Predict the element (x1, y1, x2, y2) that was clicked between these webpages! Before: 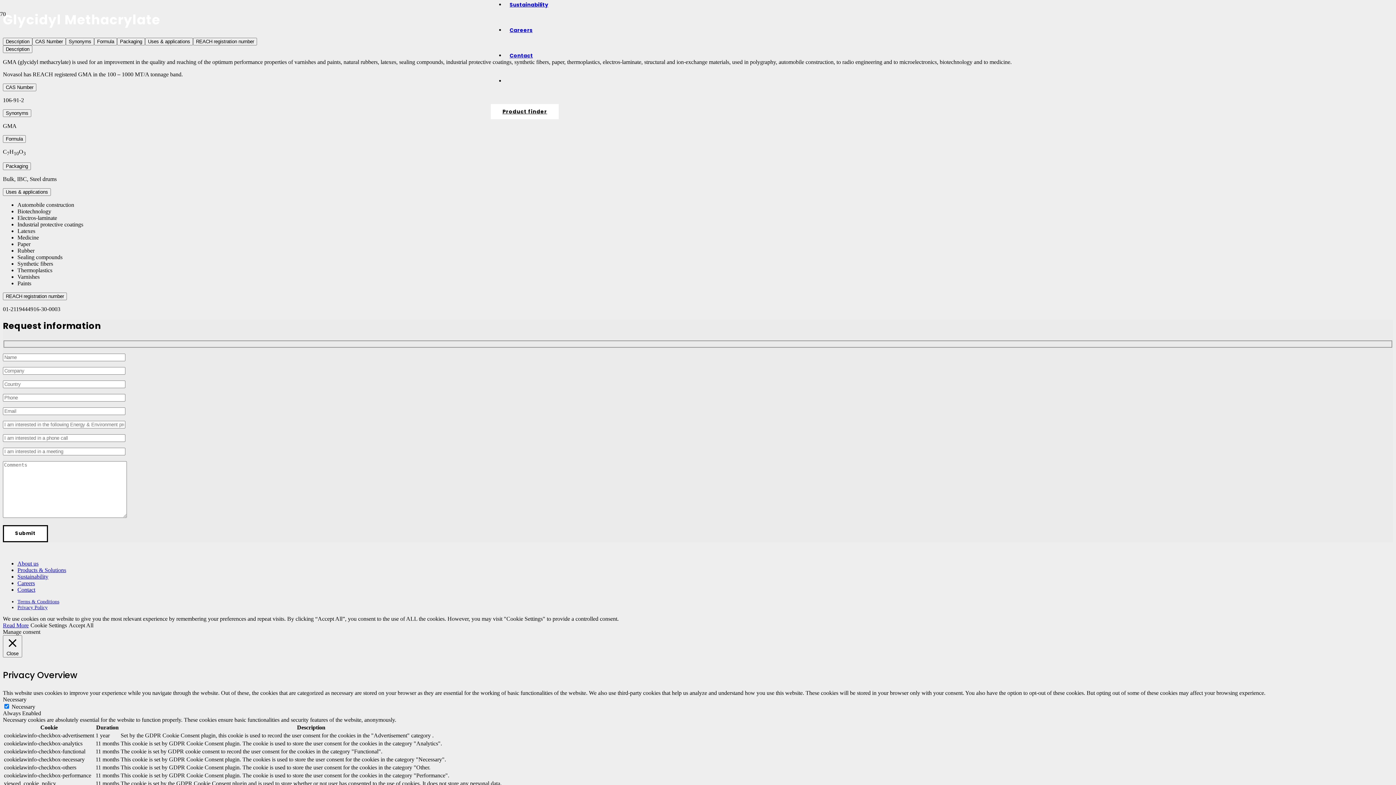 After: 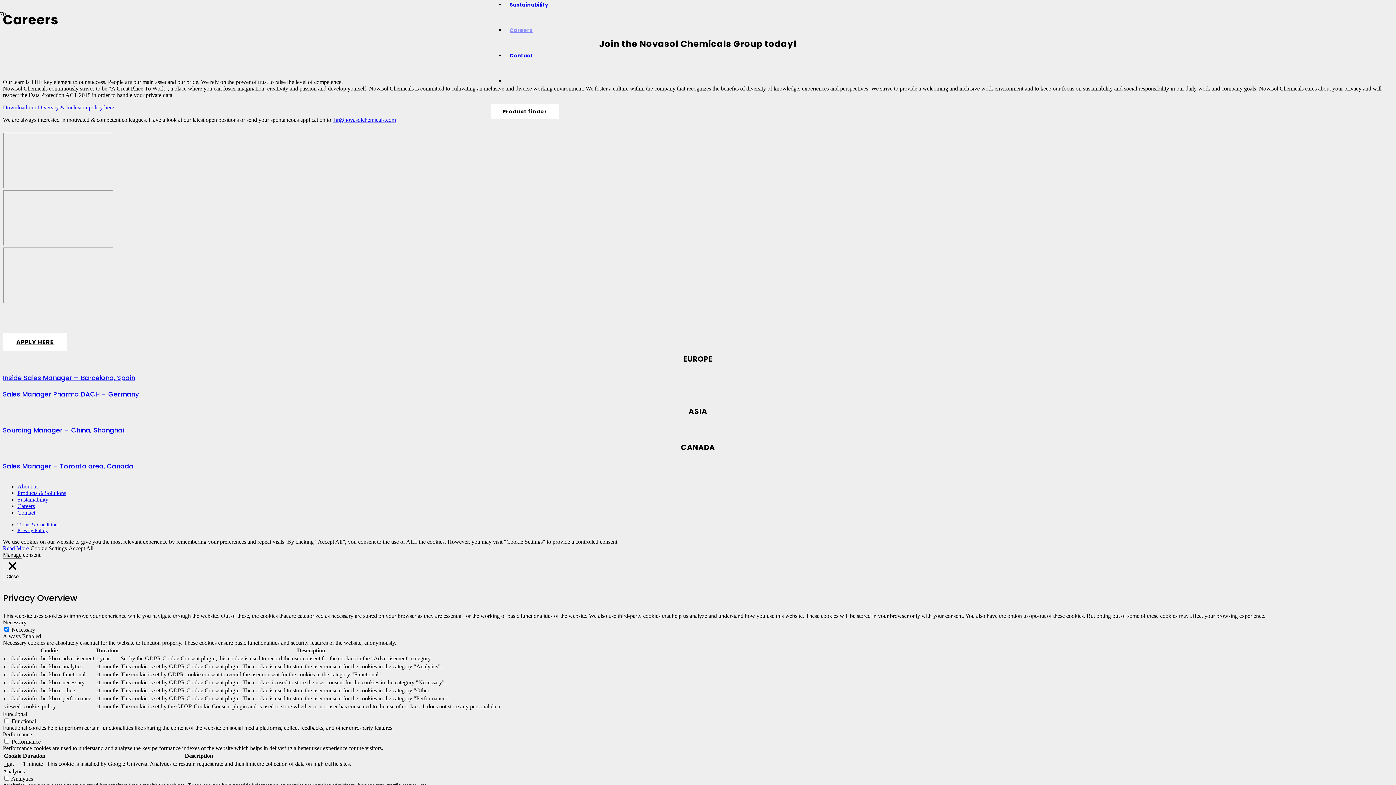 Action: bbox: (17, 580, 34, 586) label: Careers